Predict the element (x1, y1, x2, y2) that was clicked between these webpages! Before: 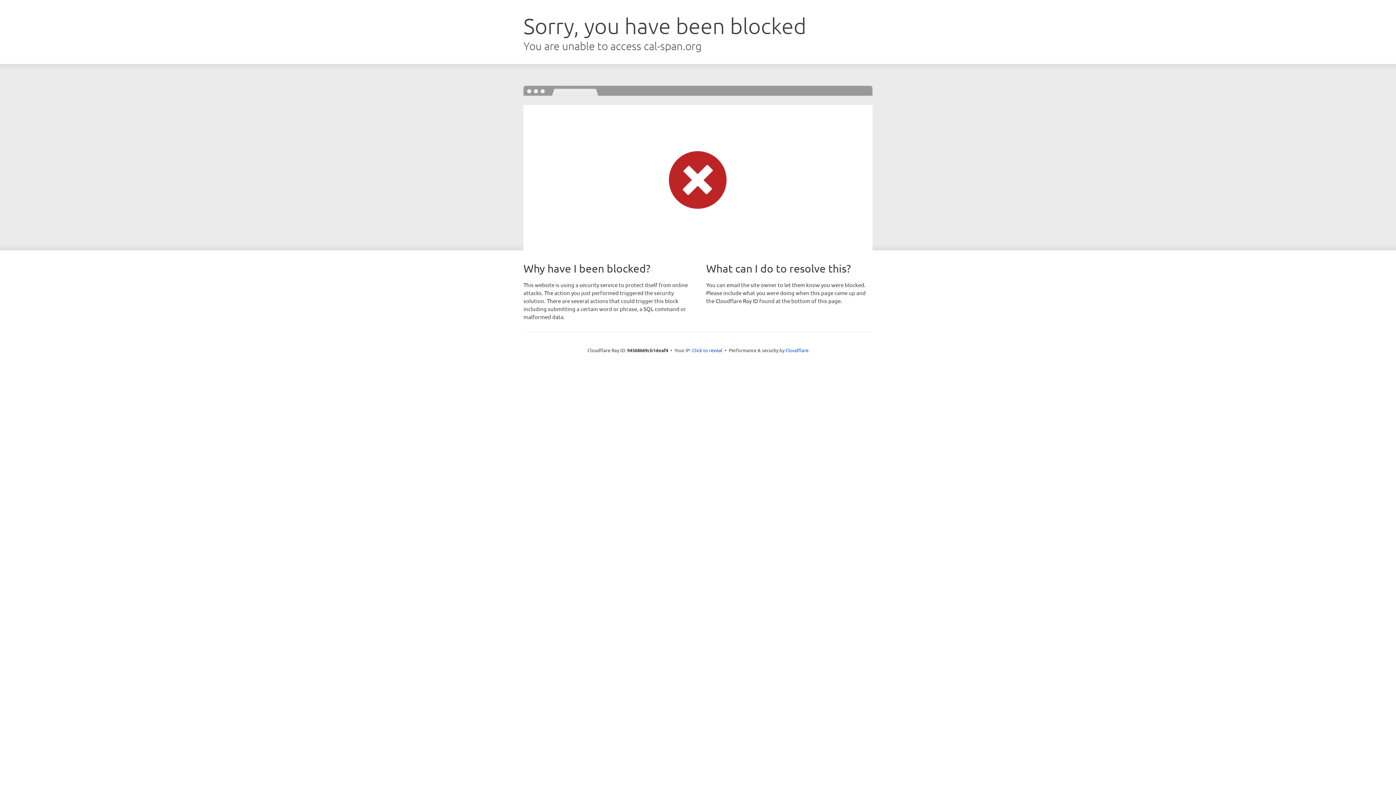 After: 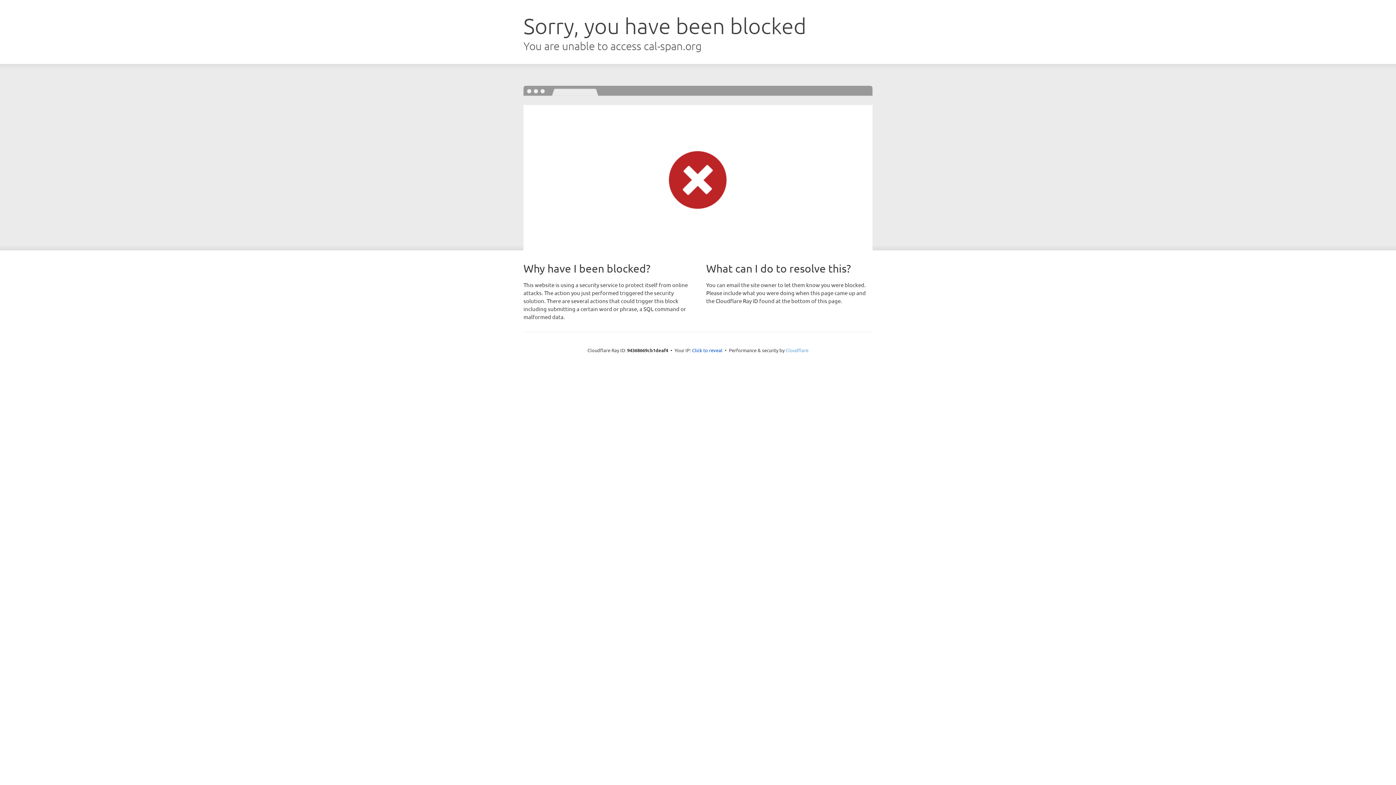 Action: label: Cloudflare bbox: (785, 347, 808, 353)